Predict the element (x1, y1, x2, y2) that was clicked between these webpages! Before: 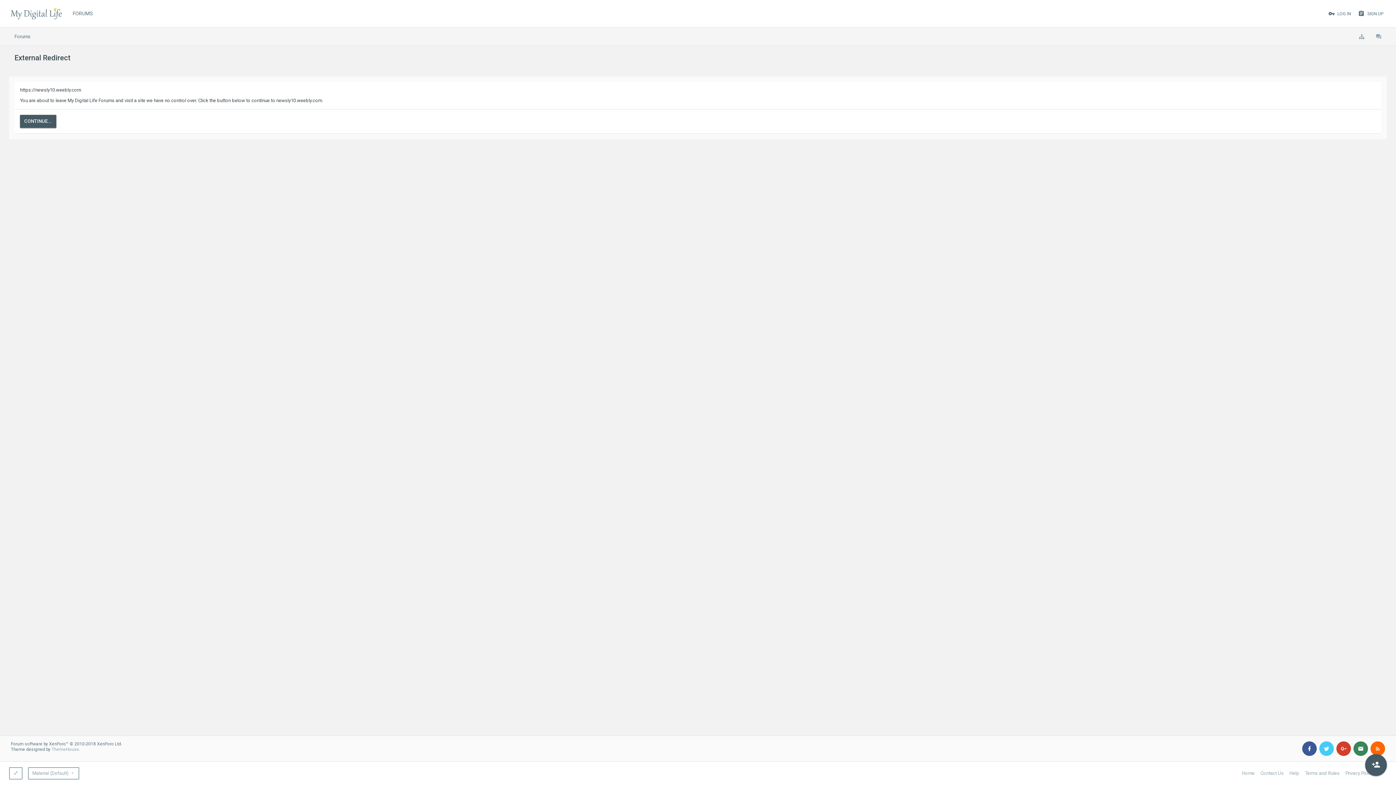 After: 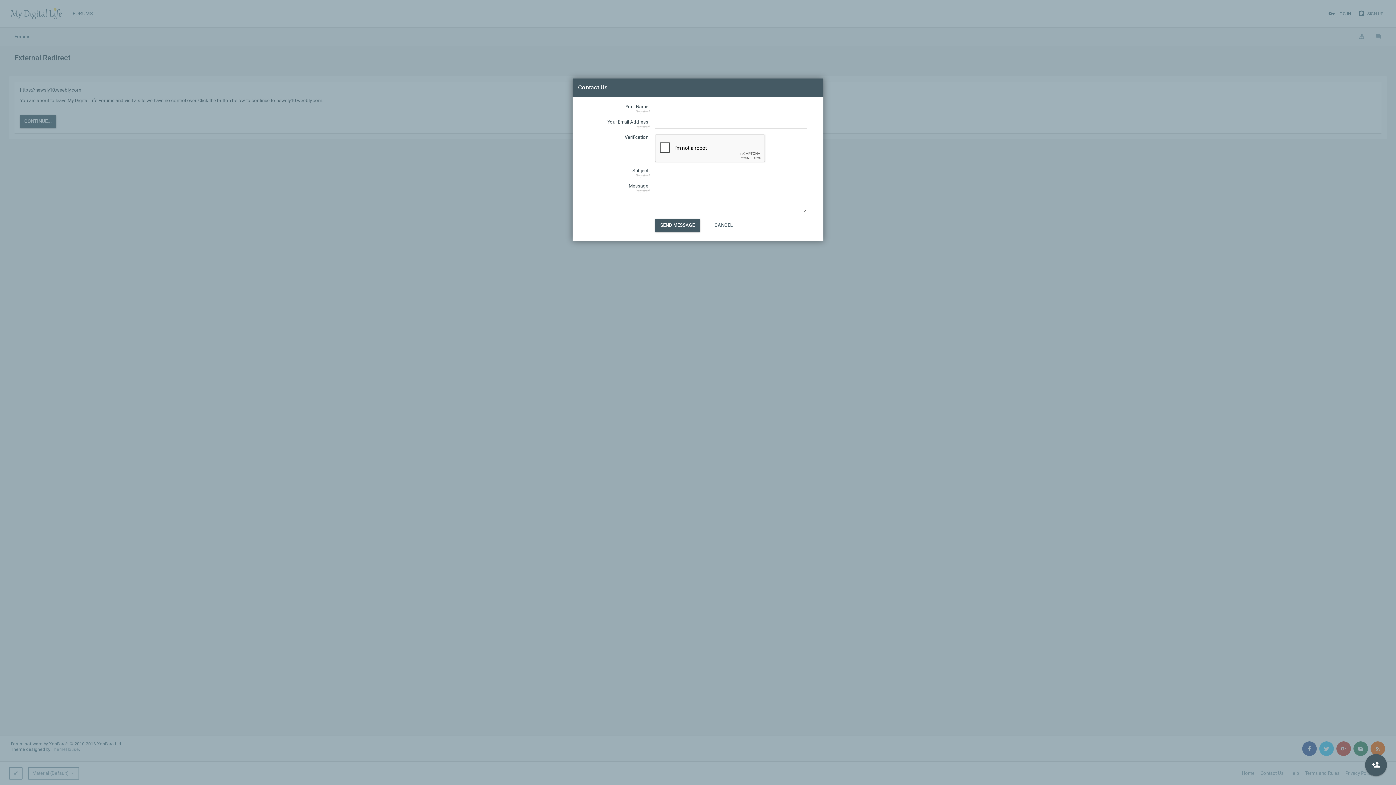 Action: bbox: (1257, 767, 1286, 780) label: Contact Us